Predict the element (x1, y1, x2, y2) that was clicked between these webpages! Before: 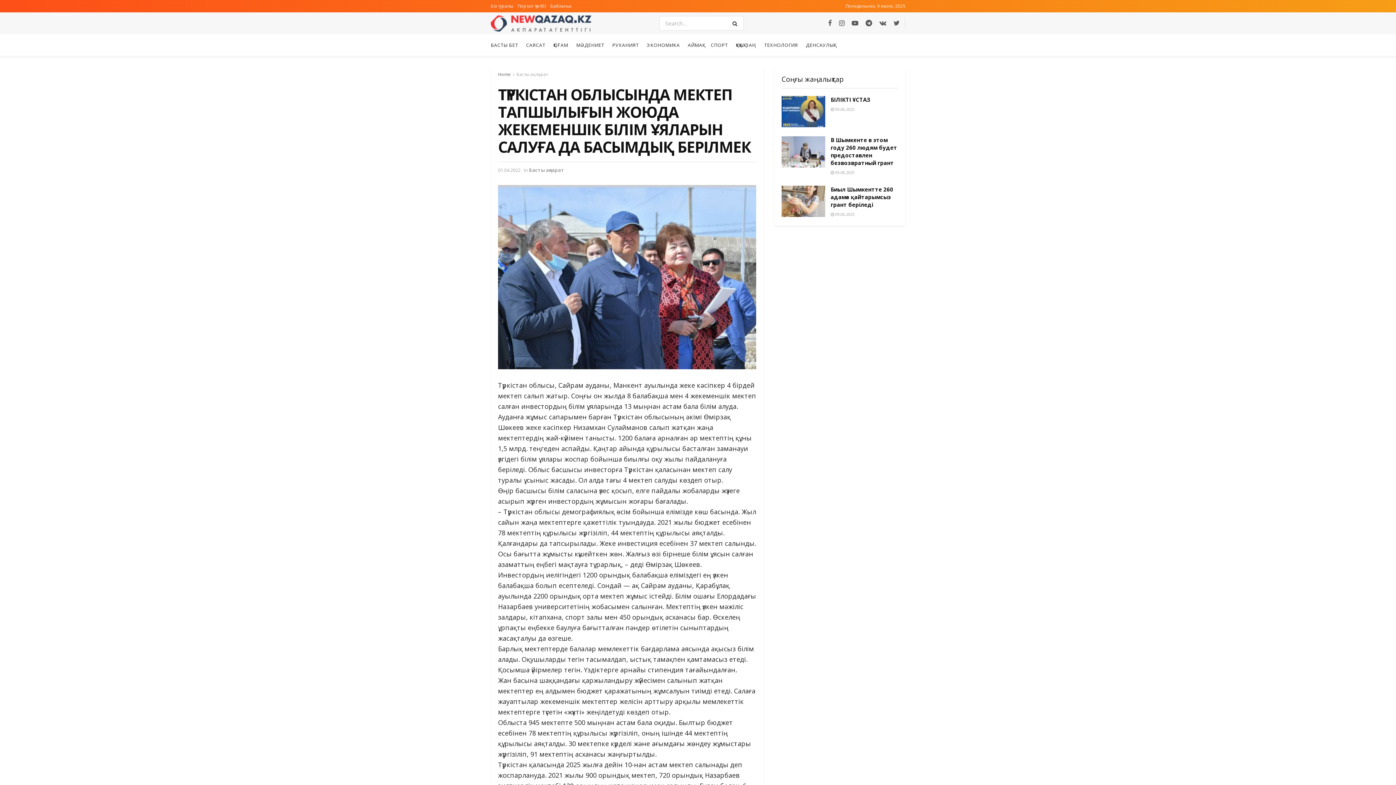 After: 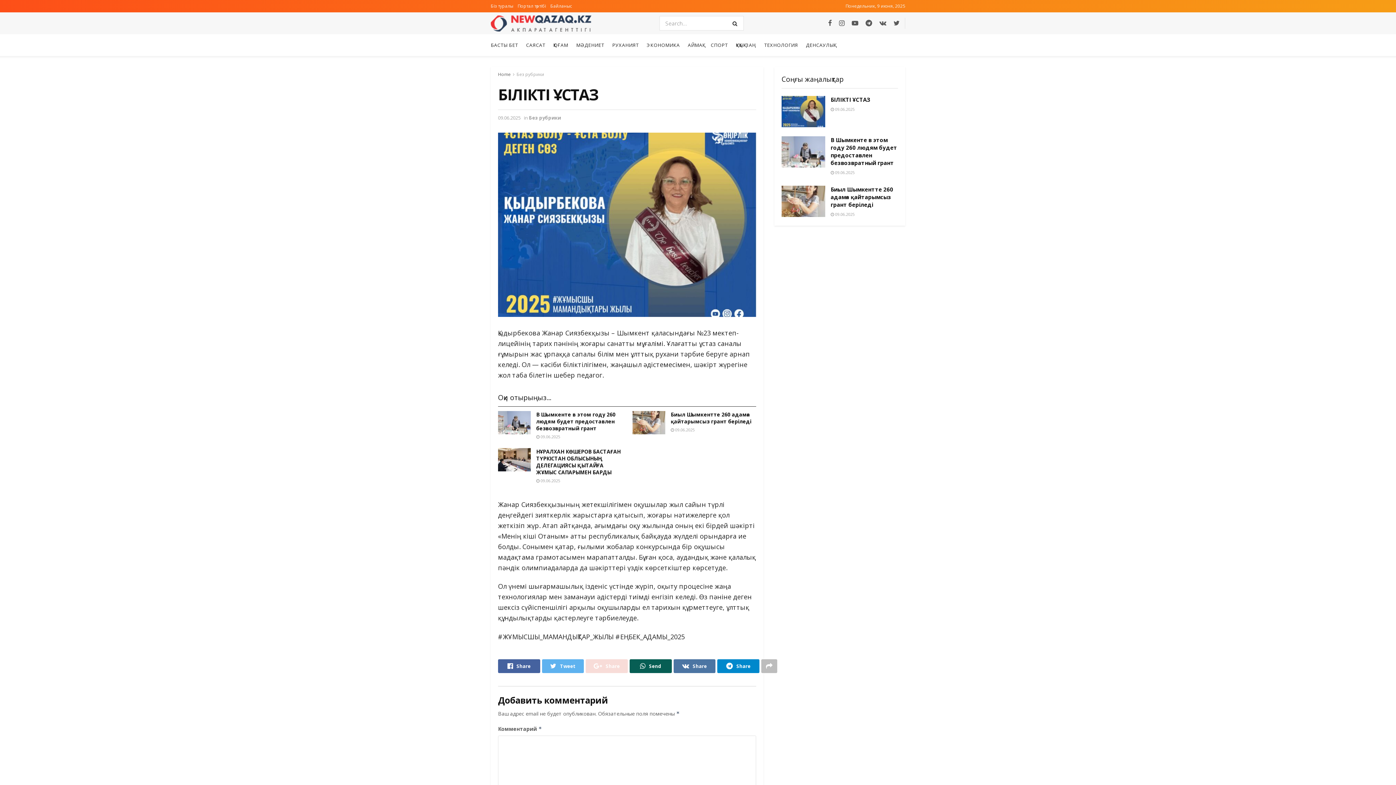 Action: bbox: (781, 96, 825, 127)